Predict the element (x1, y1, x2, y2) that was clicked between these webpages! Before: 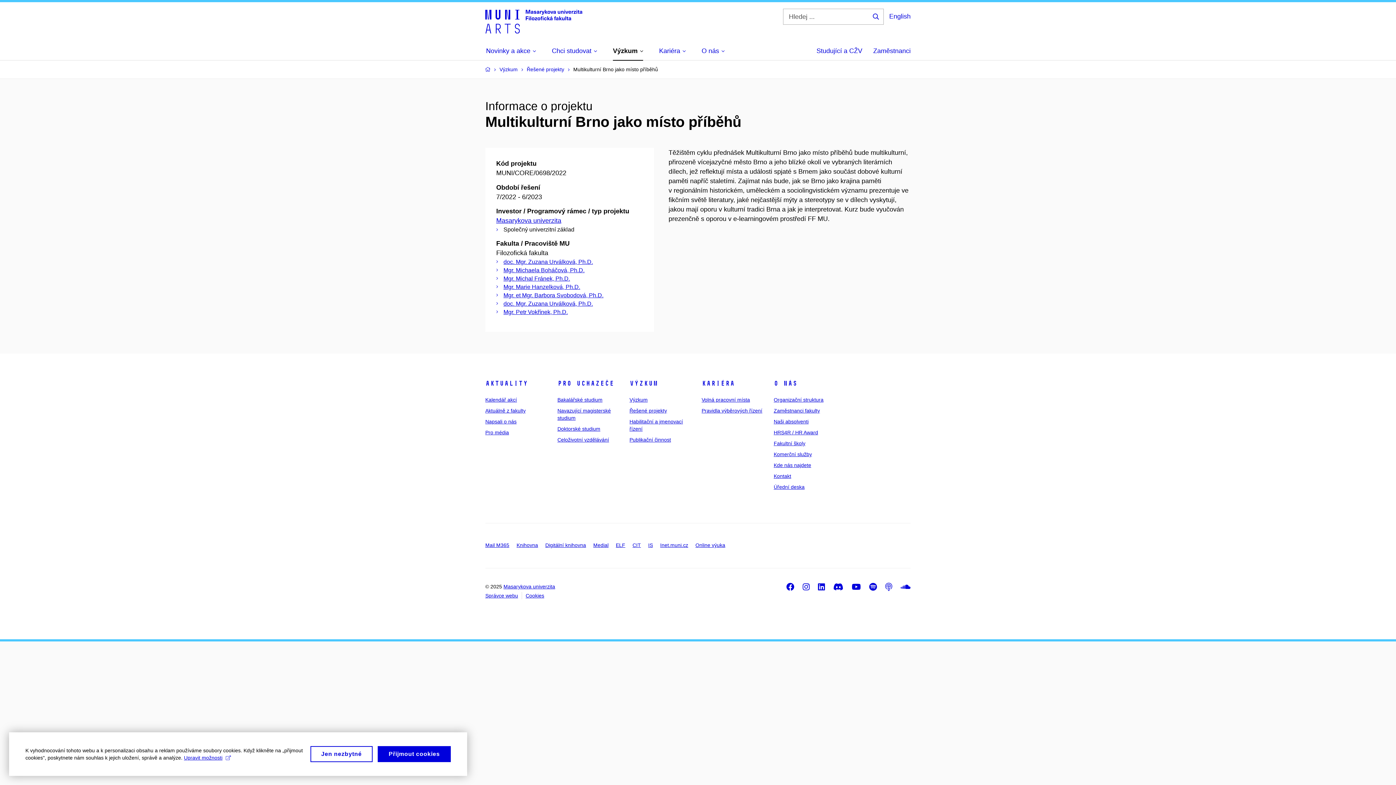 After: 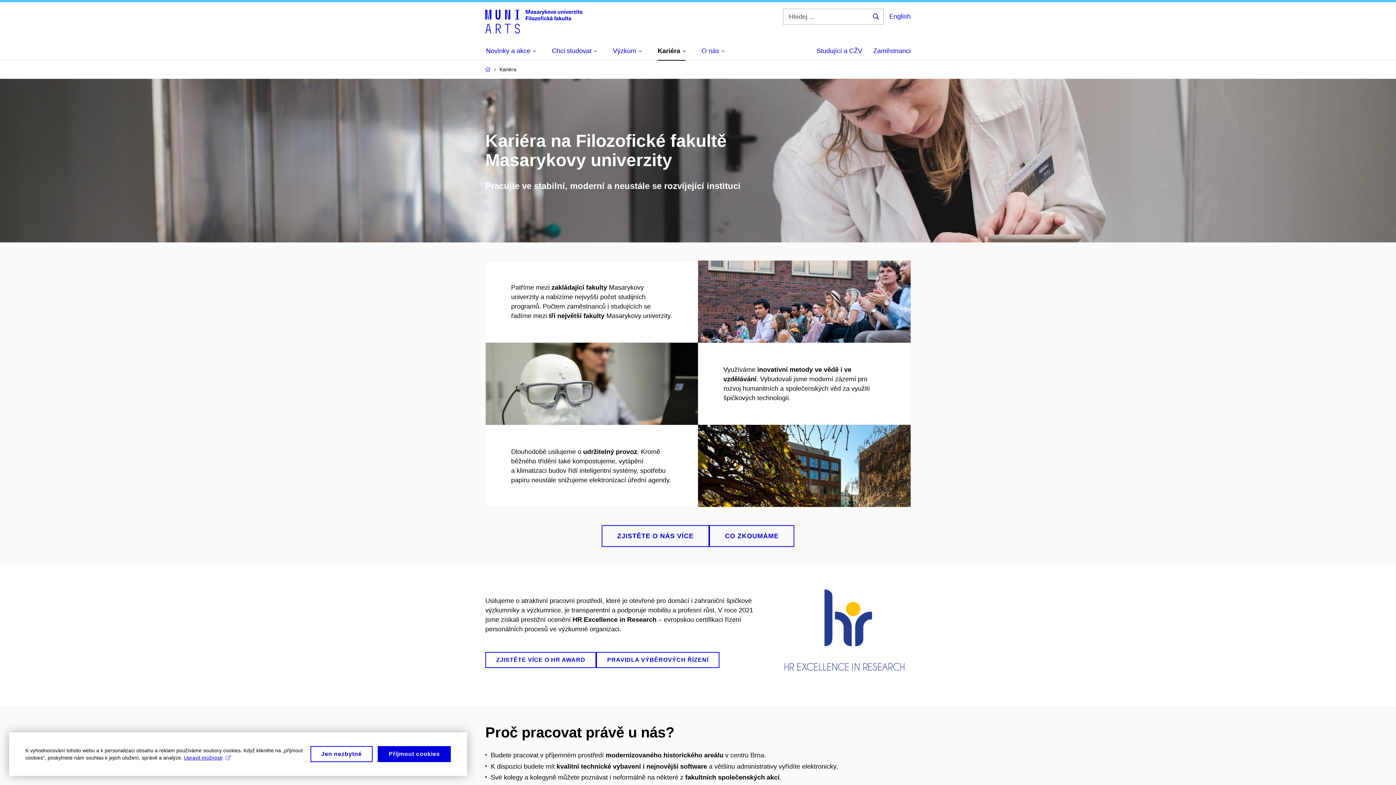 Action: label: Kariéra bbox: (701, 379, 734, 387)